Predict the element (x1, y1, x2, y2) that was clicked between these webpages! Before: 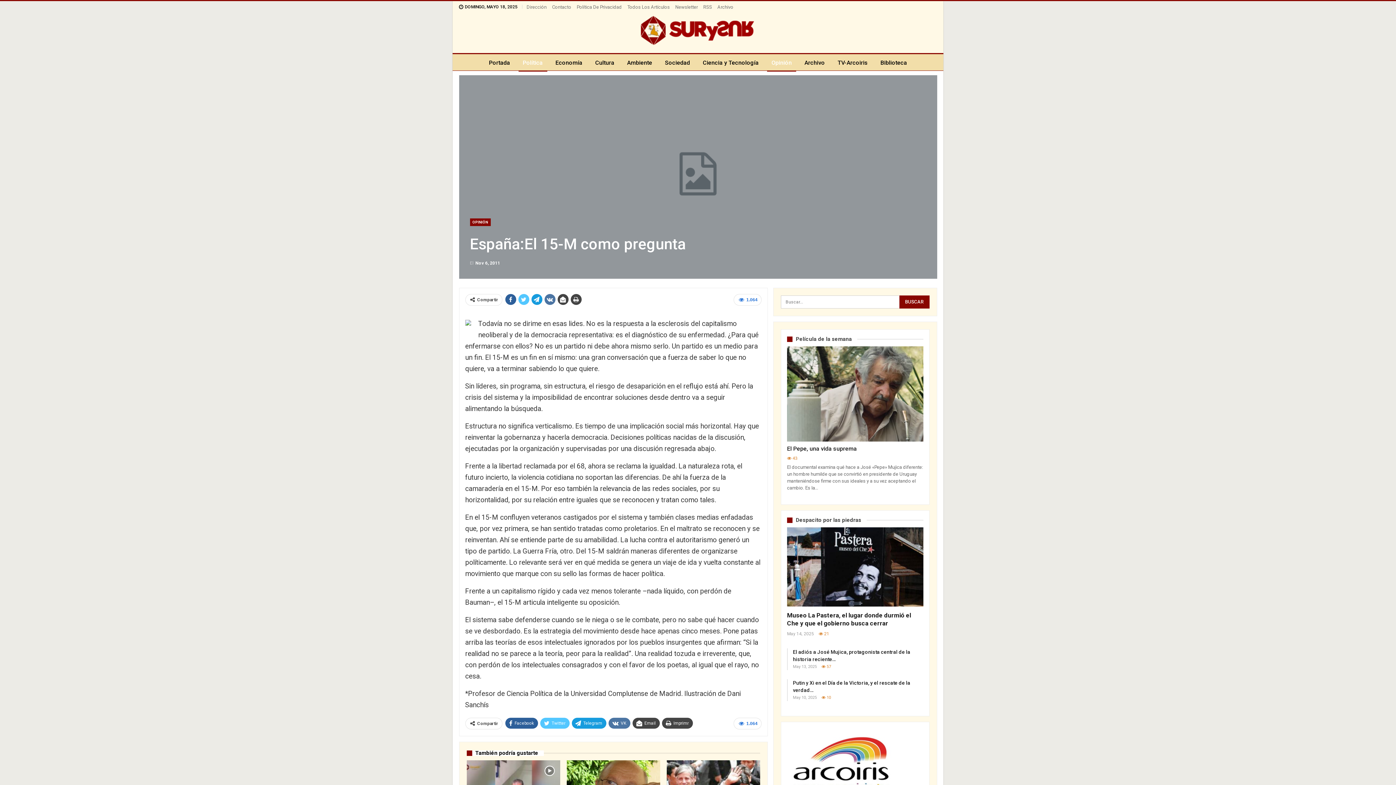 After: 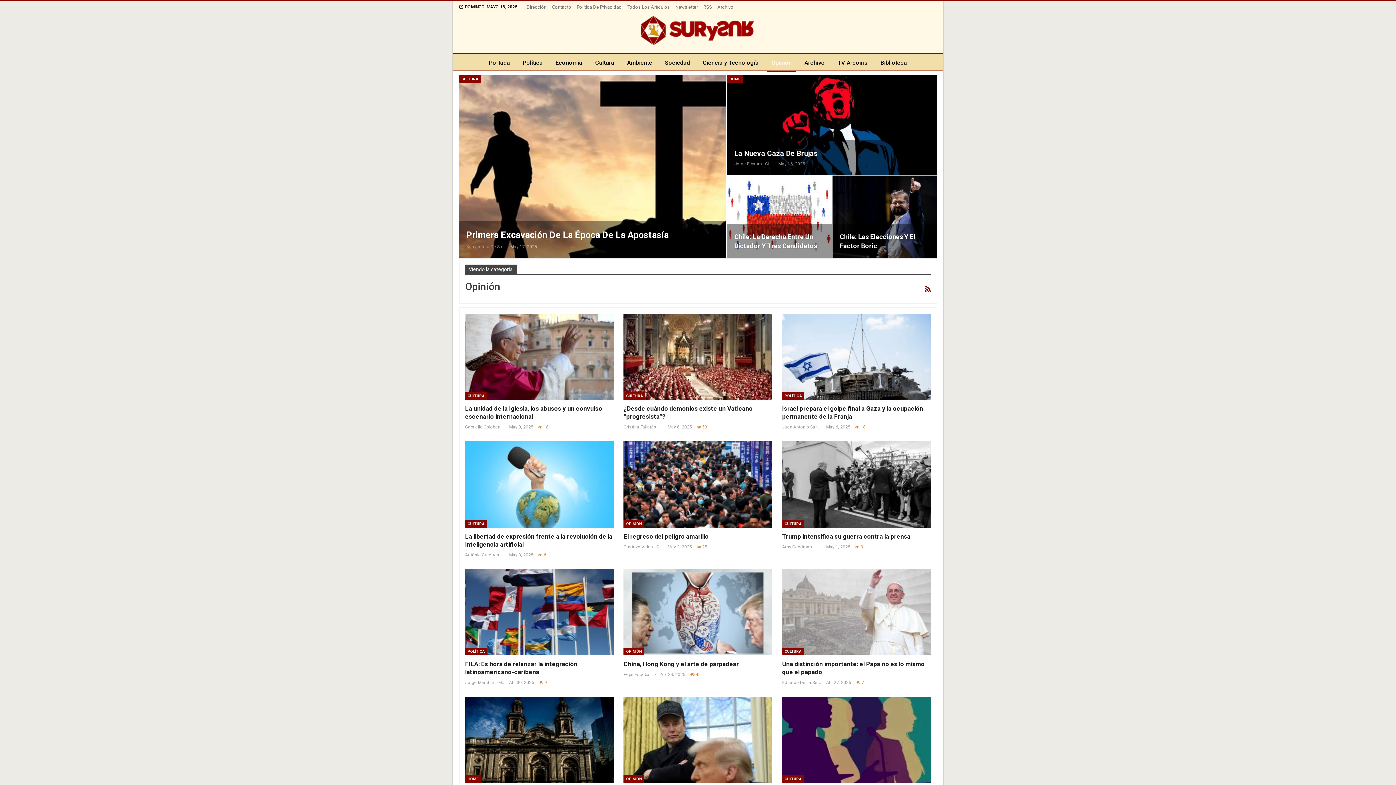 Action: bbox: (470, 218, 490, 226) label: OPINIÓN